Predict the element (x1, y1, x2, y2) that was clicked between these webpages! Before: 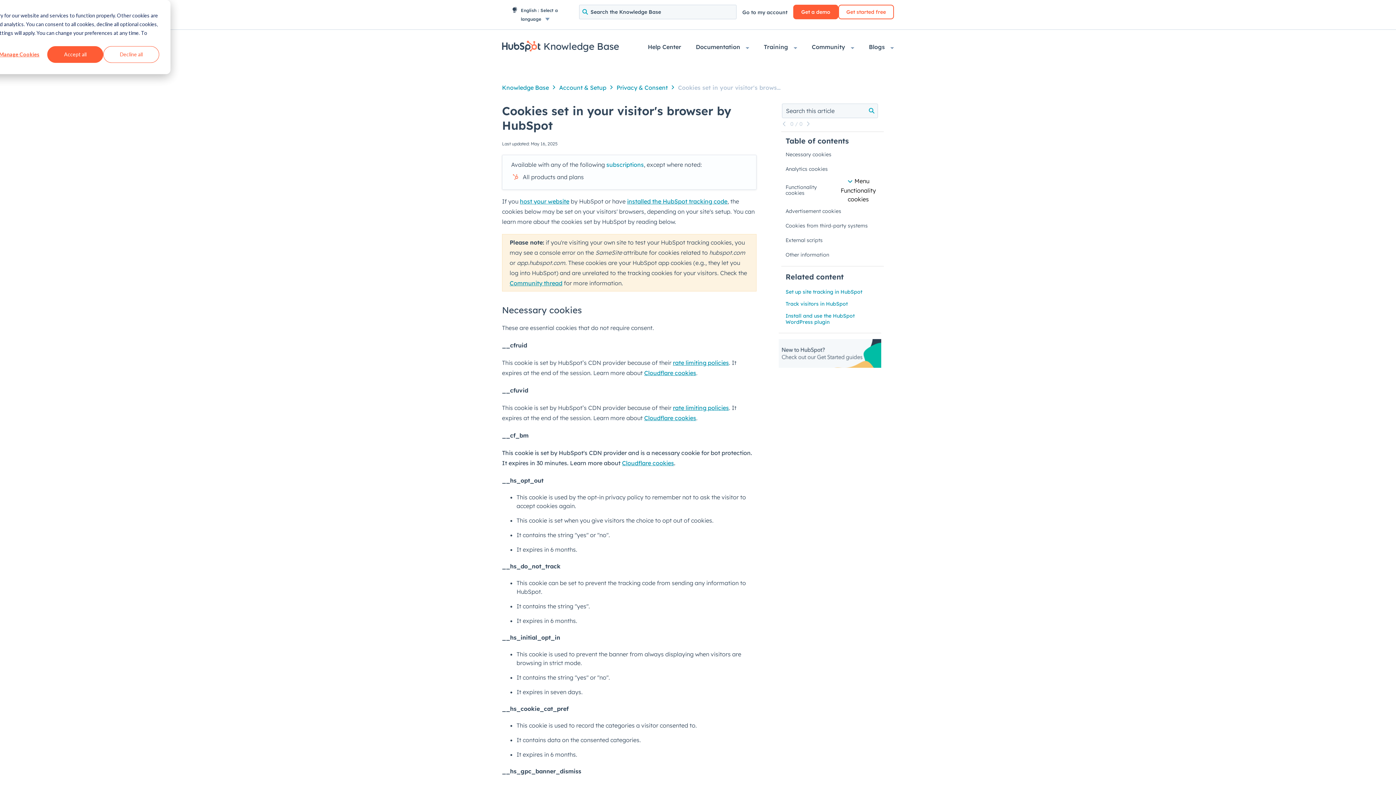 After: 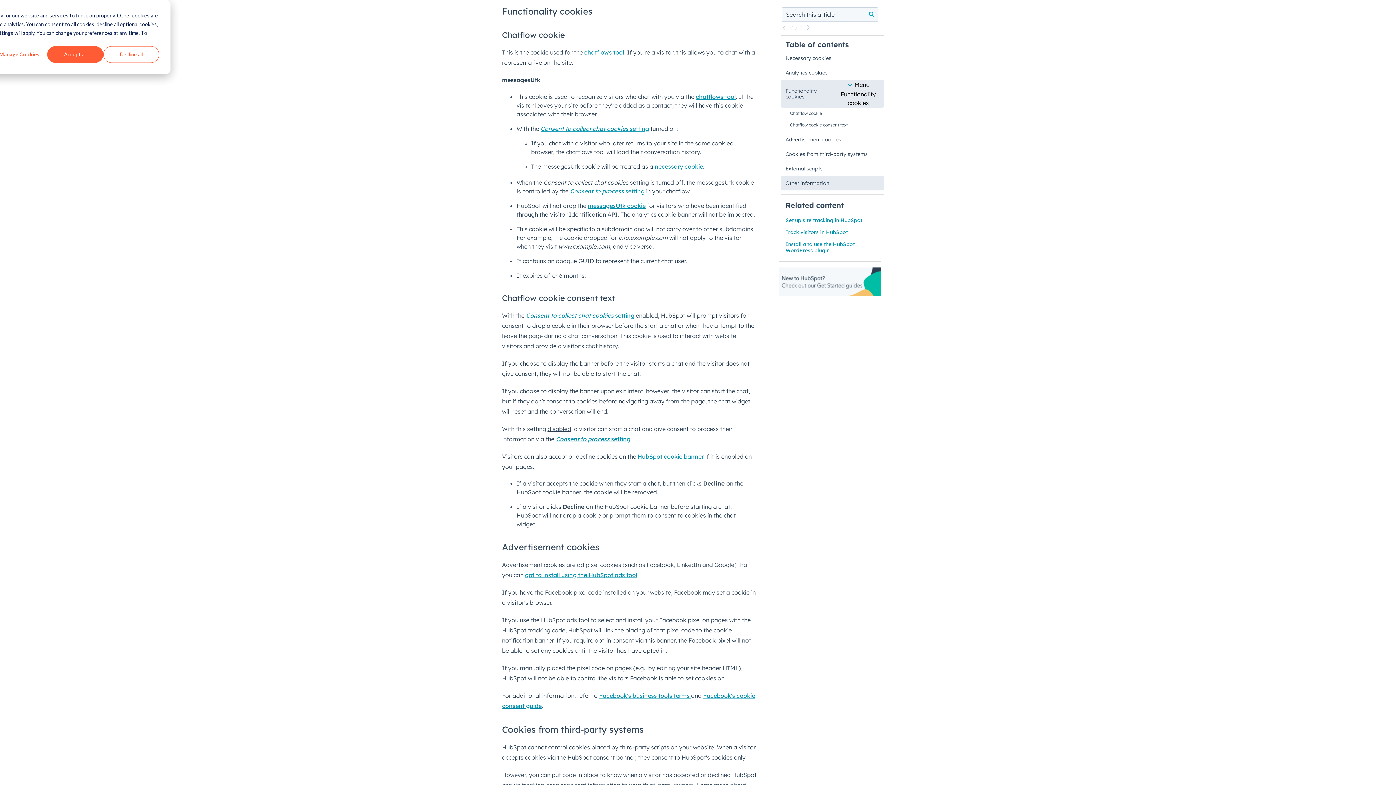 Action: bbox: (781, 176, 836, 204) label: Functionality cookies